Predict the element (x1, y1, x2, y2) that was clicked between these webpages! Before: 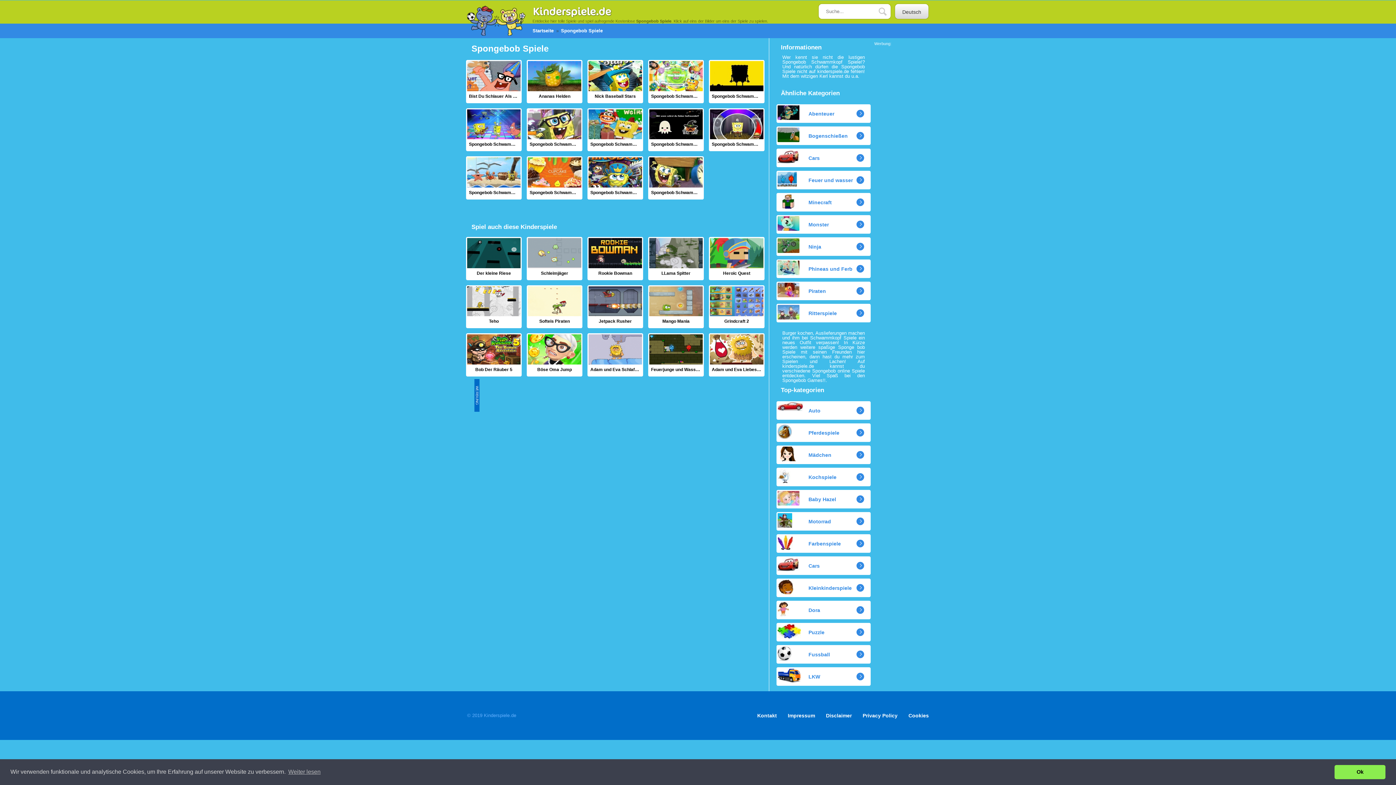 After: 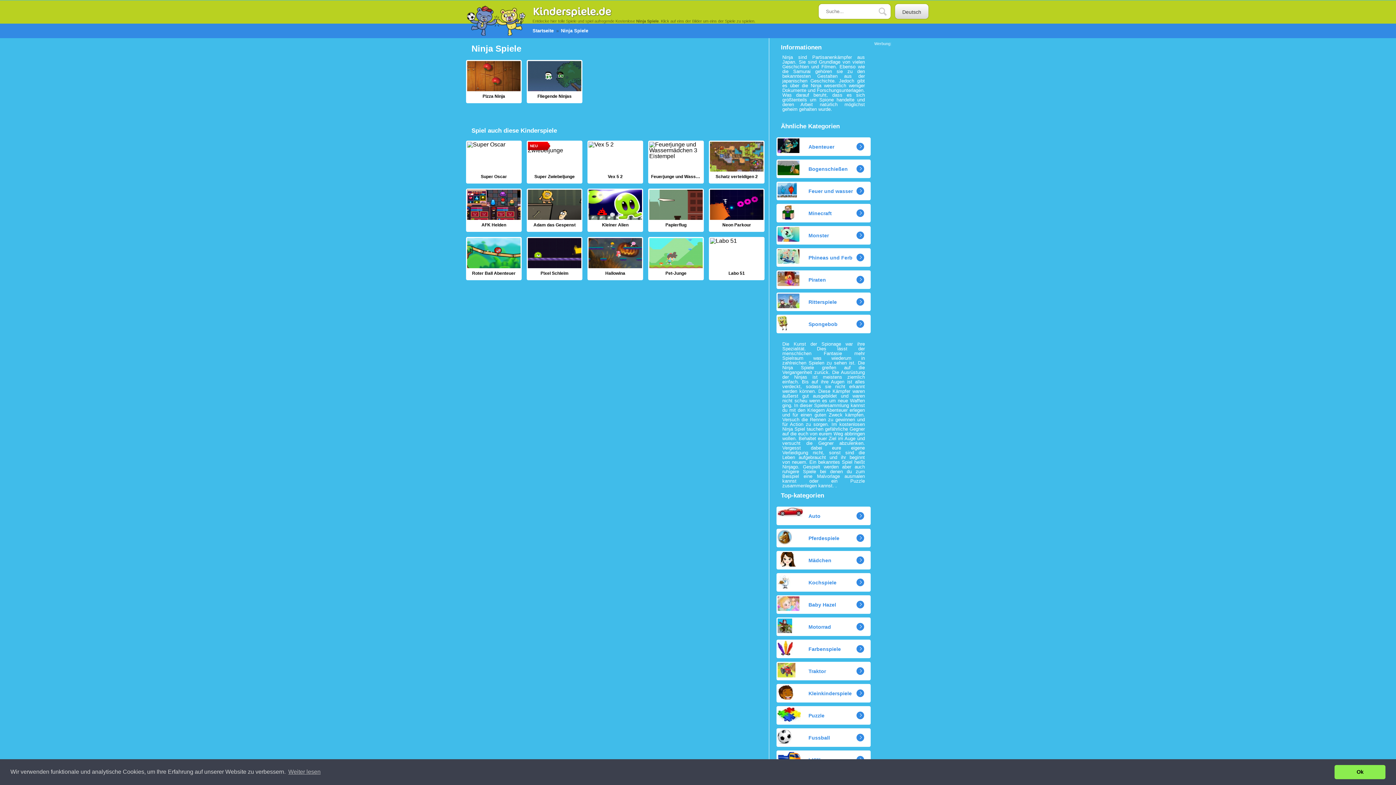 Action: bbox: (777, 238, 869, 254) label: Ninja